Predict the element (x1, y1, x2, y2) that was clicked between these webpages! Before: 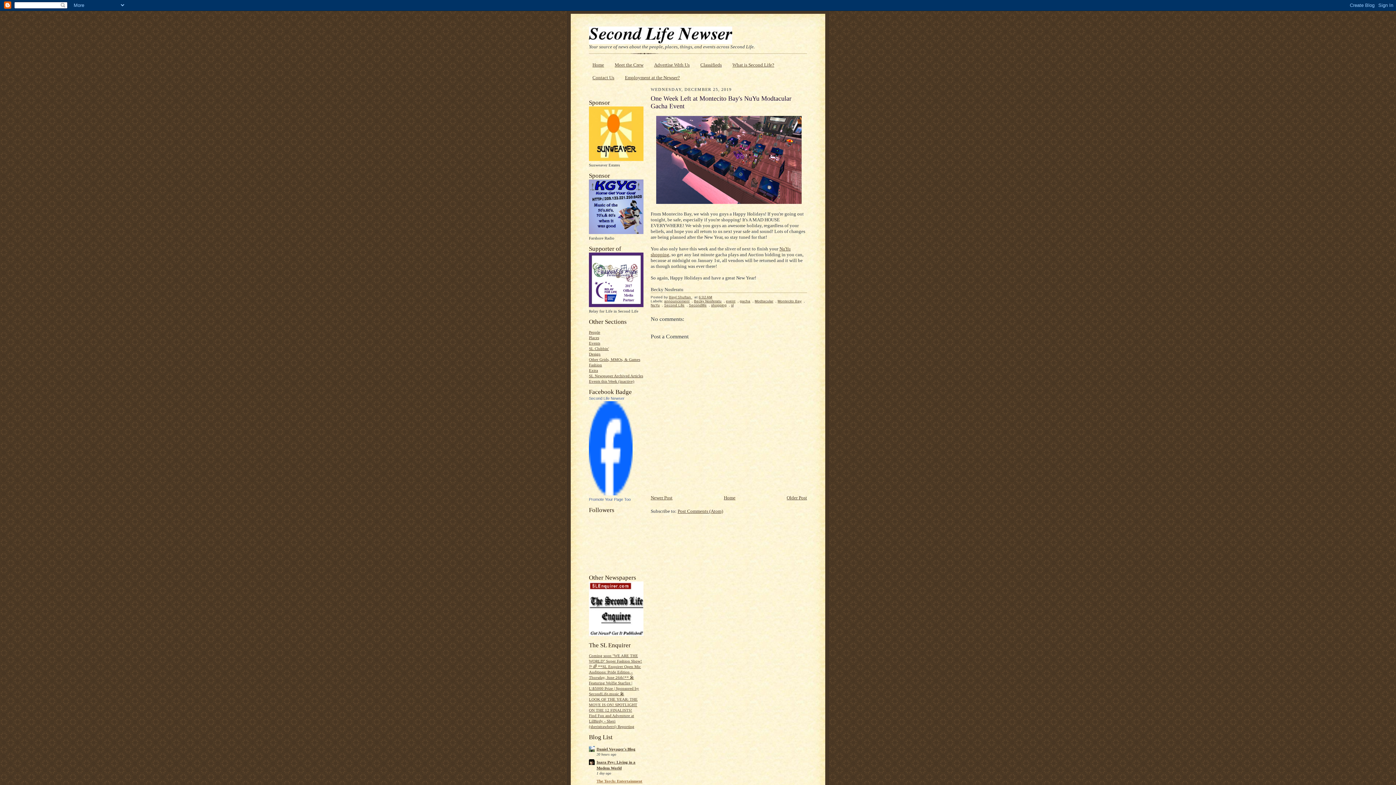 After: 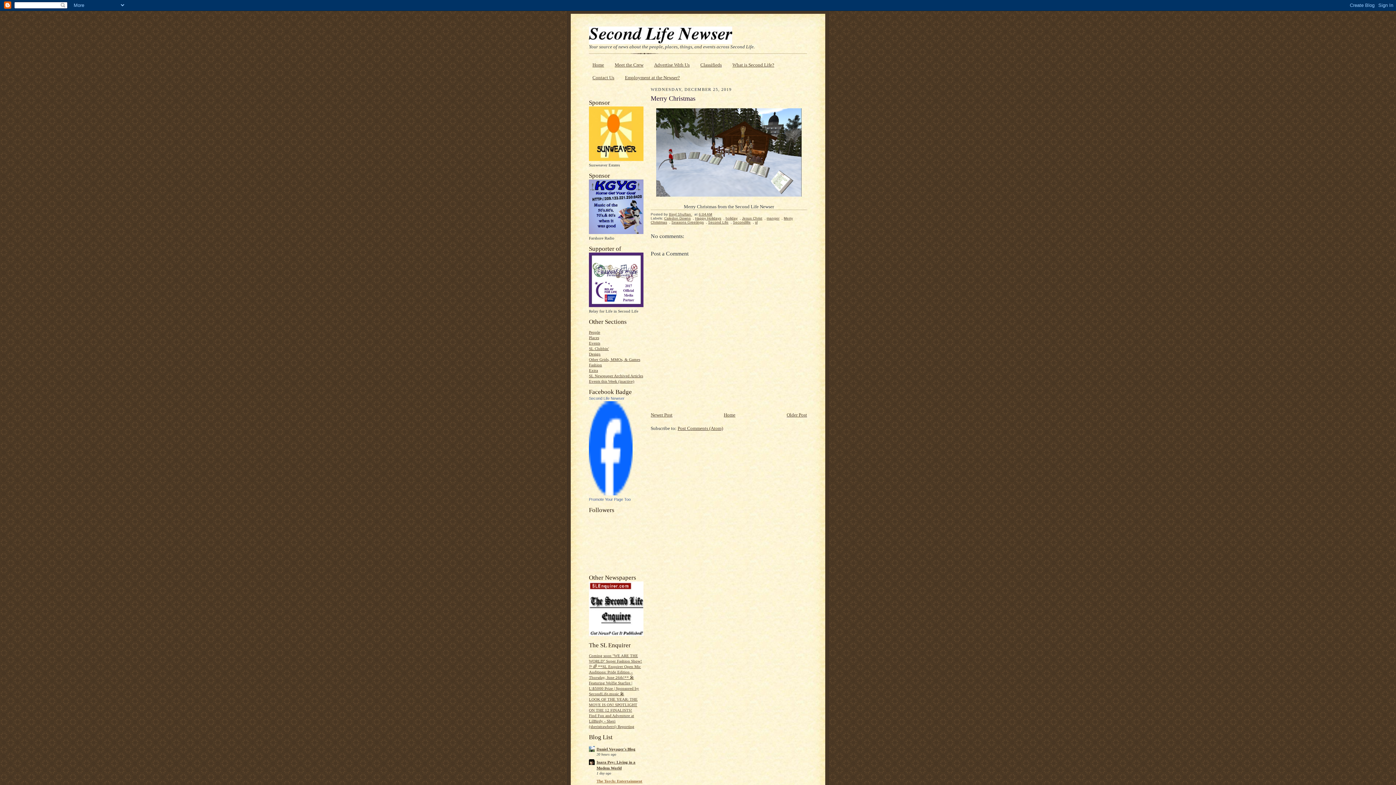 Action: bbox: (650, 495, 672, 500) label: Newer Post